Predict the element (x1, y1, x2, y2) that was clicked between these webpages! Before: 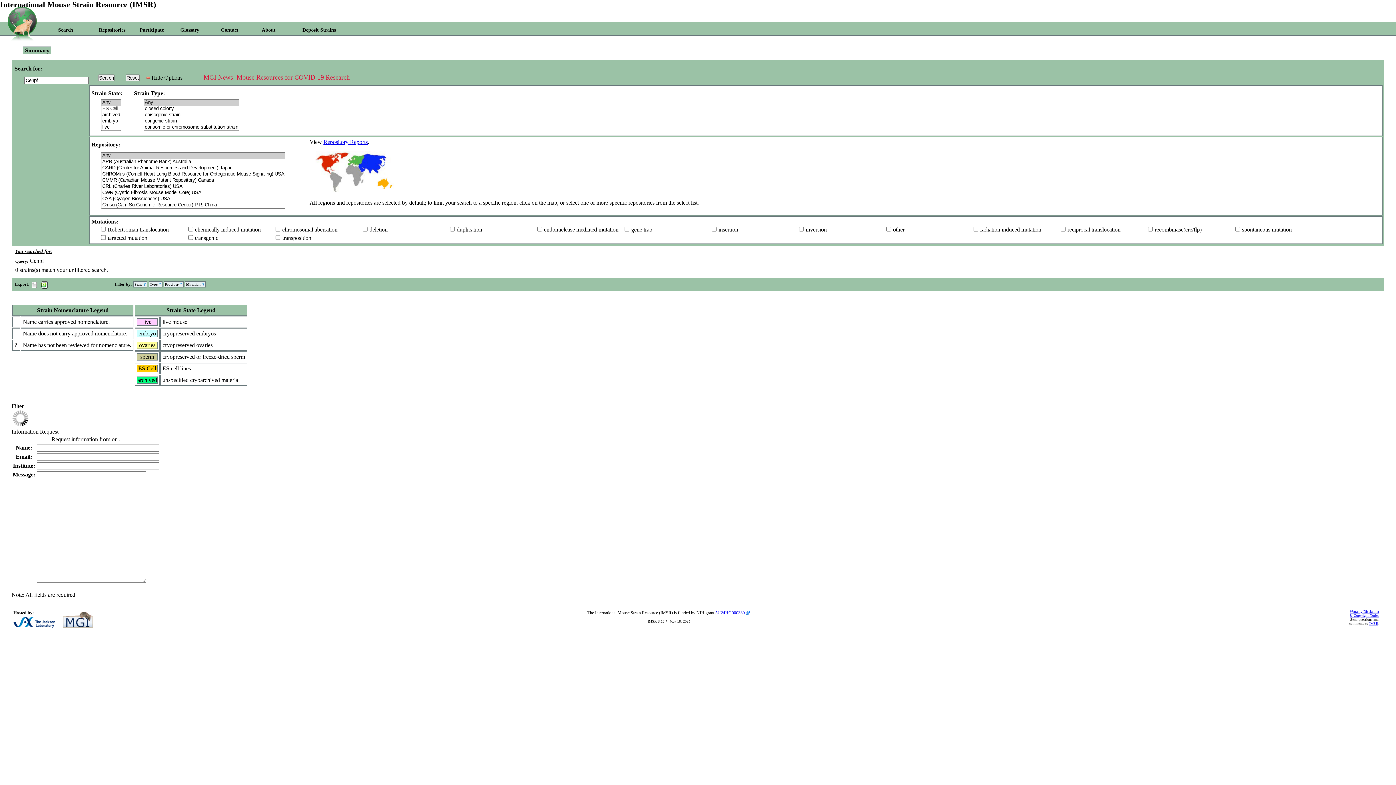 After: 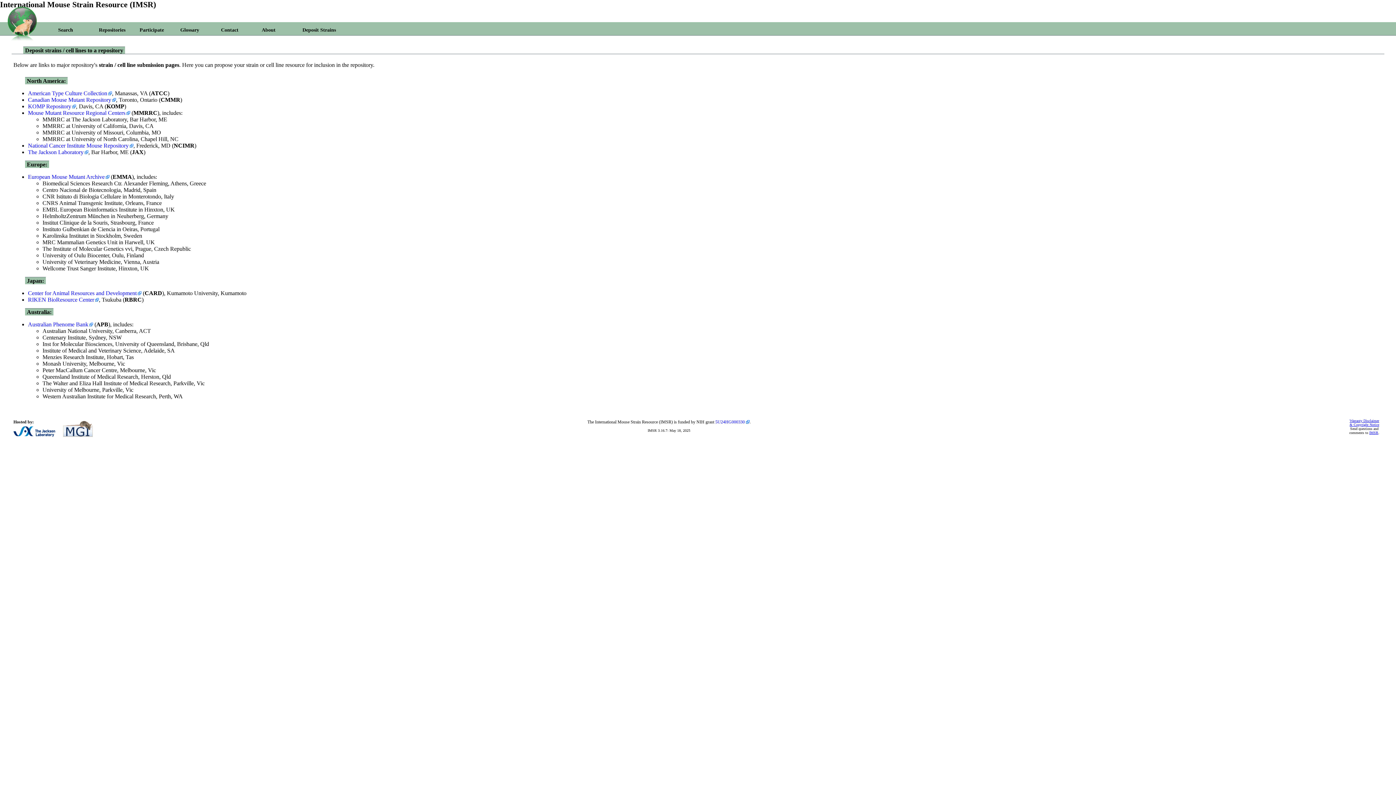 Action: bbox: (302, 27, 343, 35) label: Deposit Strains